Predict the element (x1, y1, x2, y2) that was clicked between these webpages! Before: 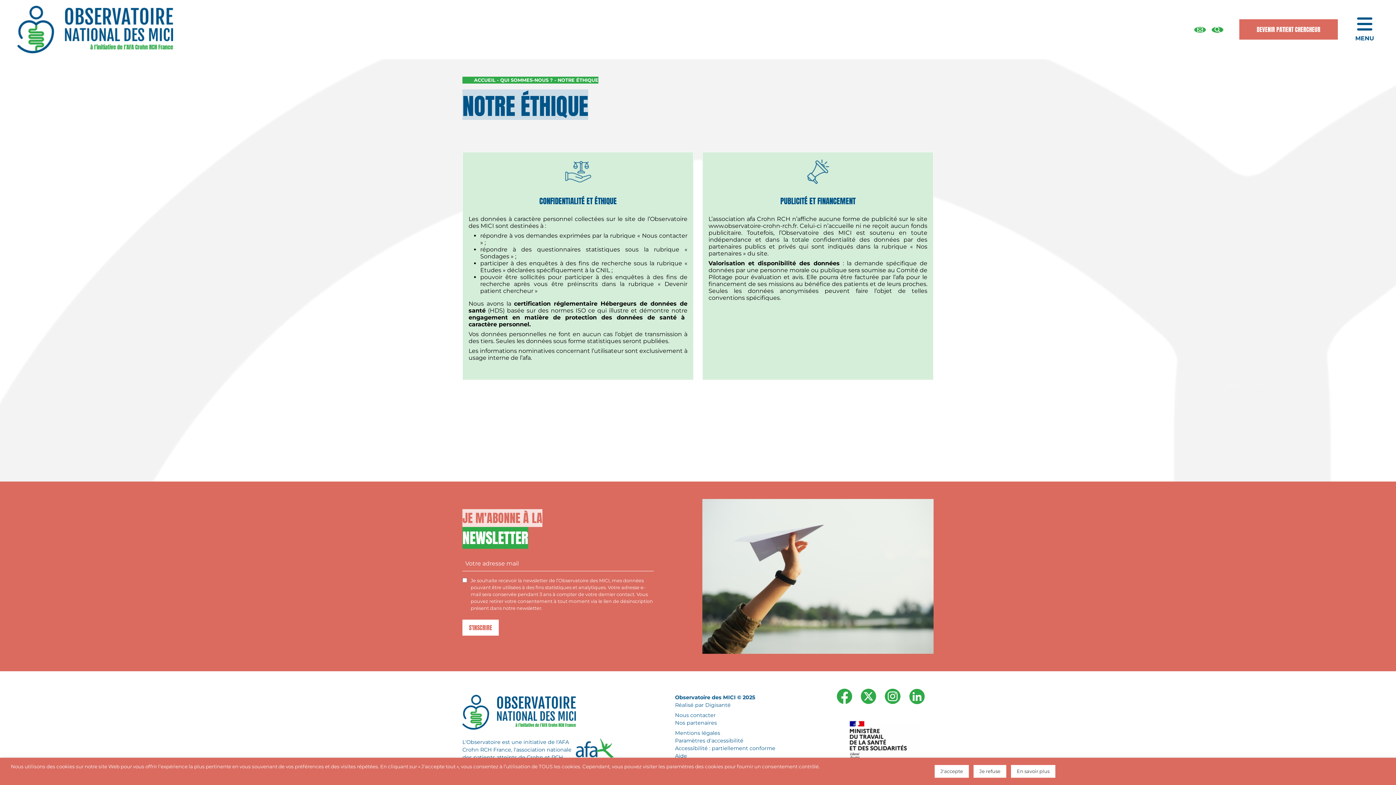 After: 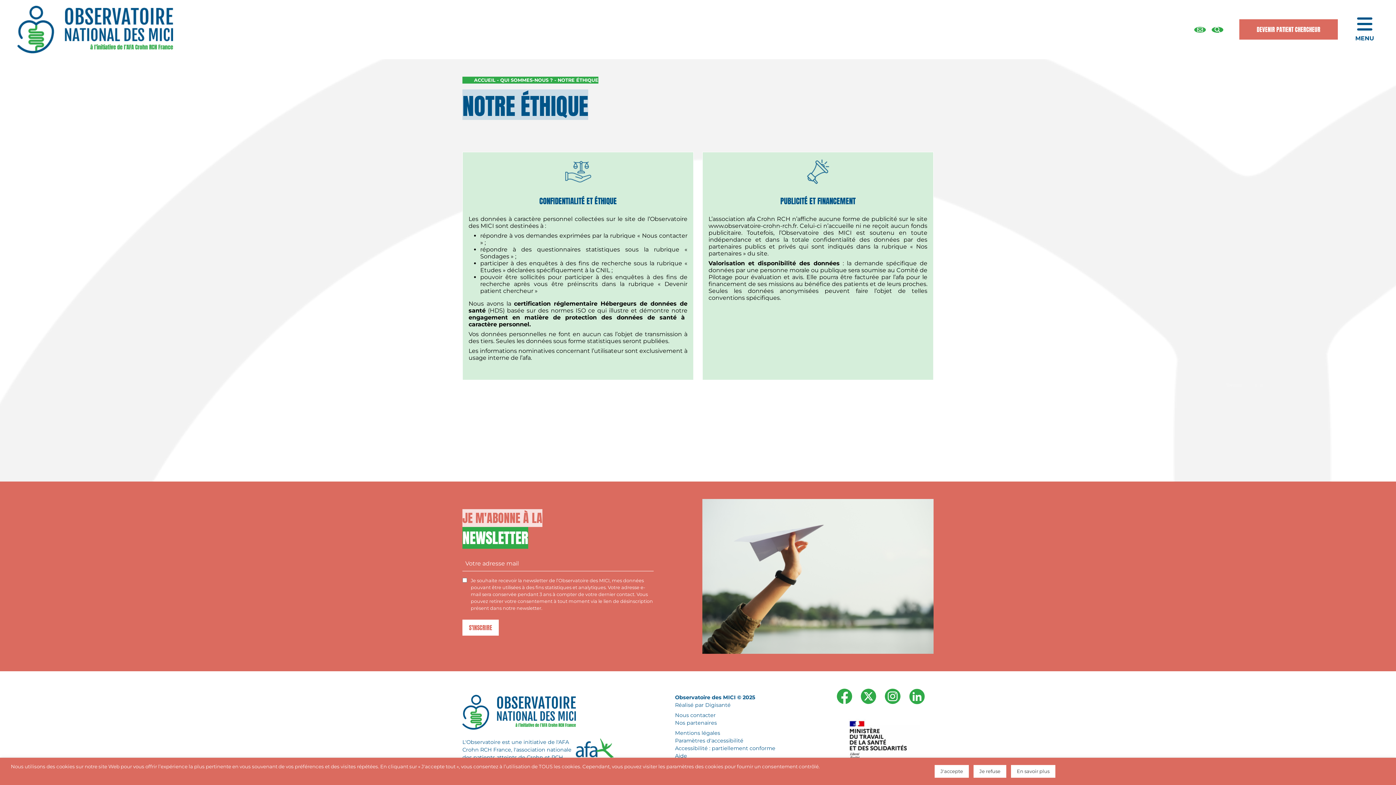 Action: bbox: (836, 692, 852, 699)